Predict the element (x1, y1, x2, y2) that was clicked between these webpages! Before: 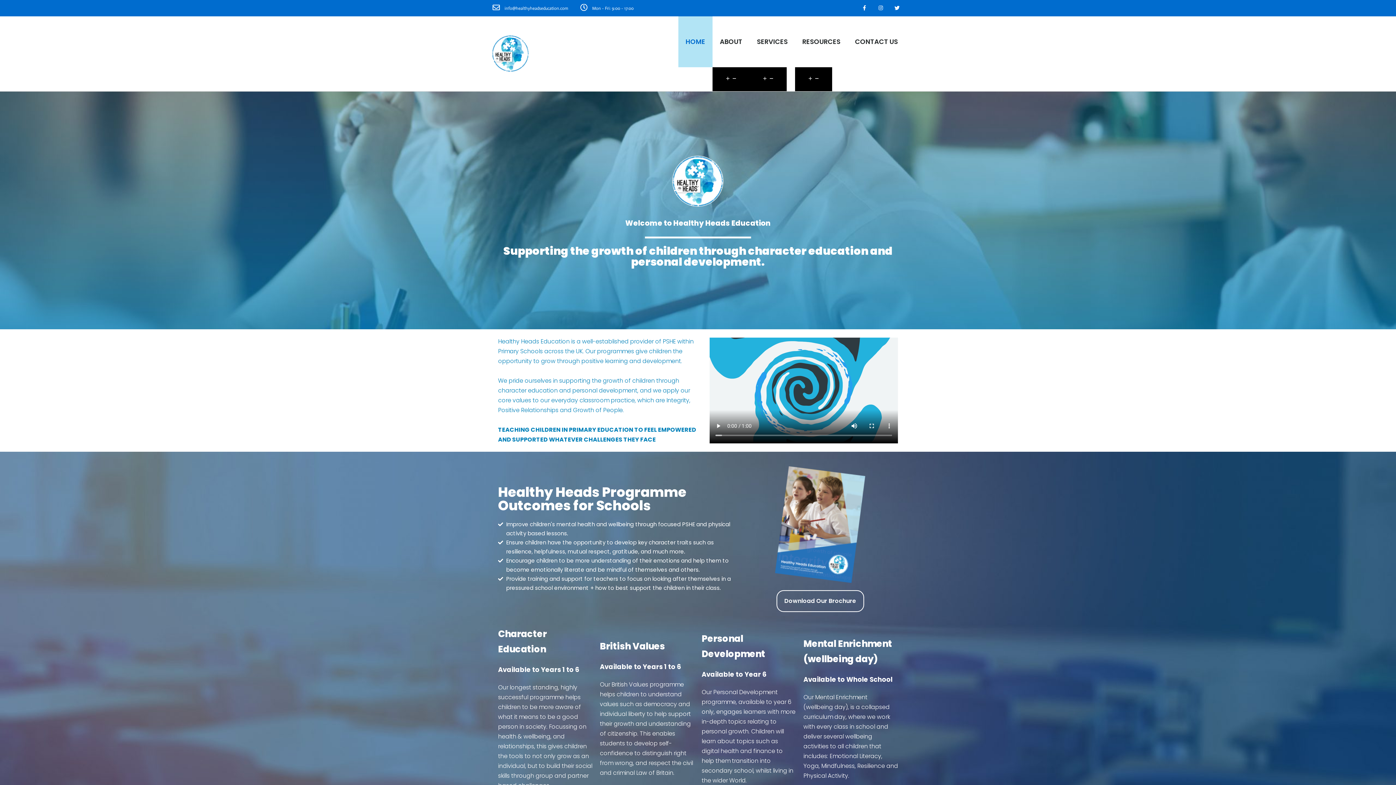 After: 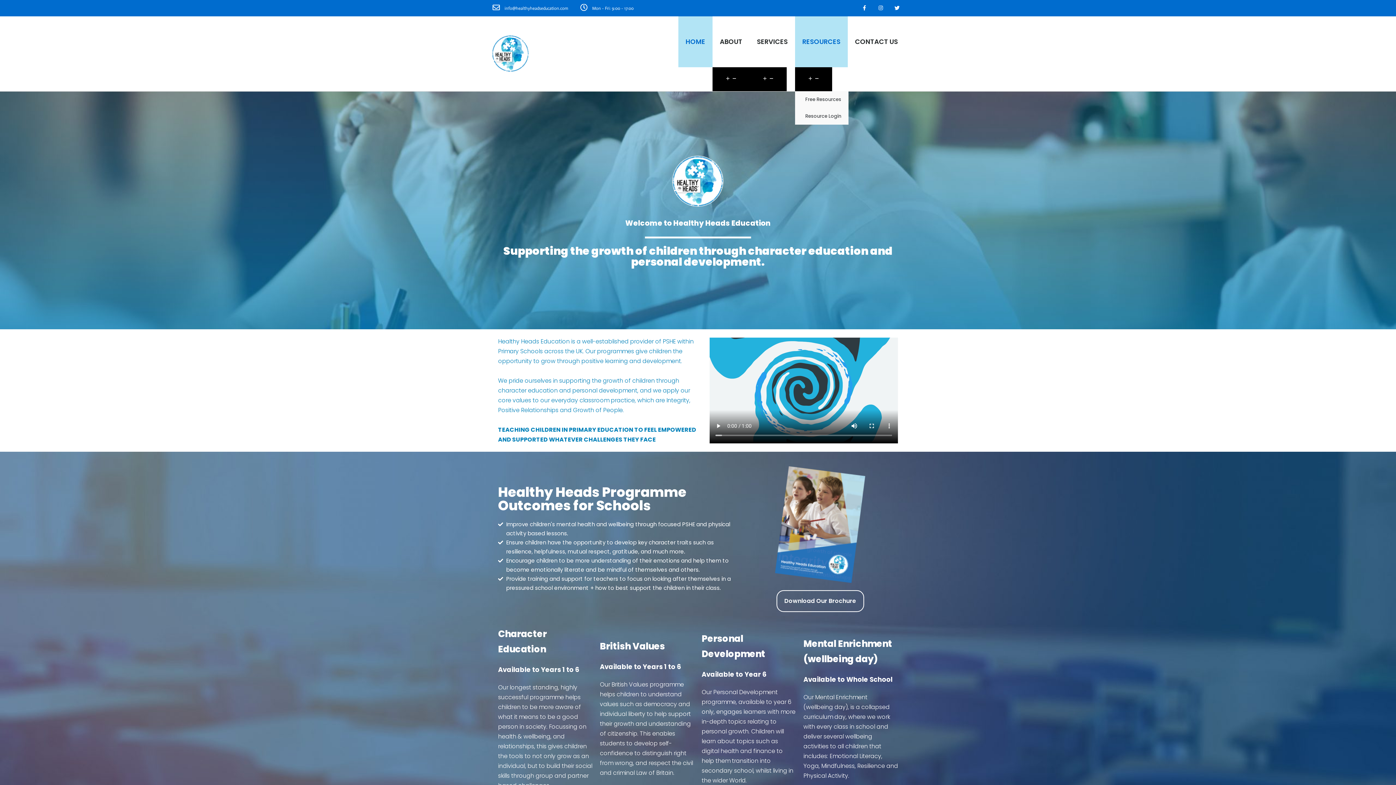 Action: label: RESOURCES bbox: (795, 16, 847, 67)